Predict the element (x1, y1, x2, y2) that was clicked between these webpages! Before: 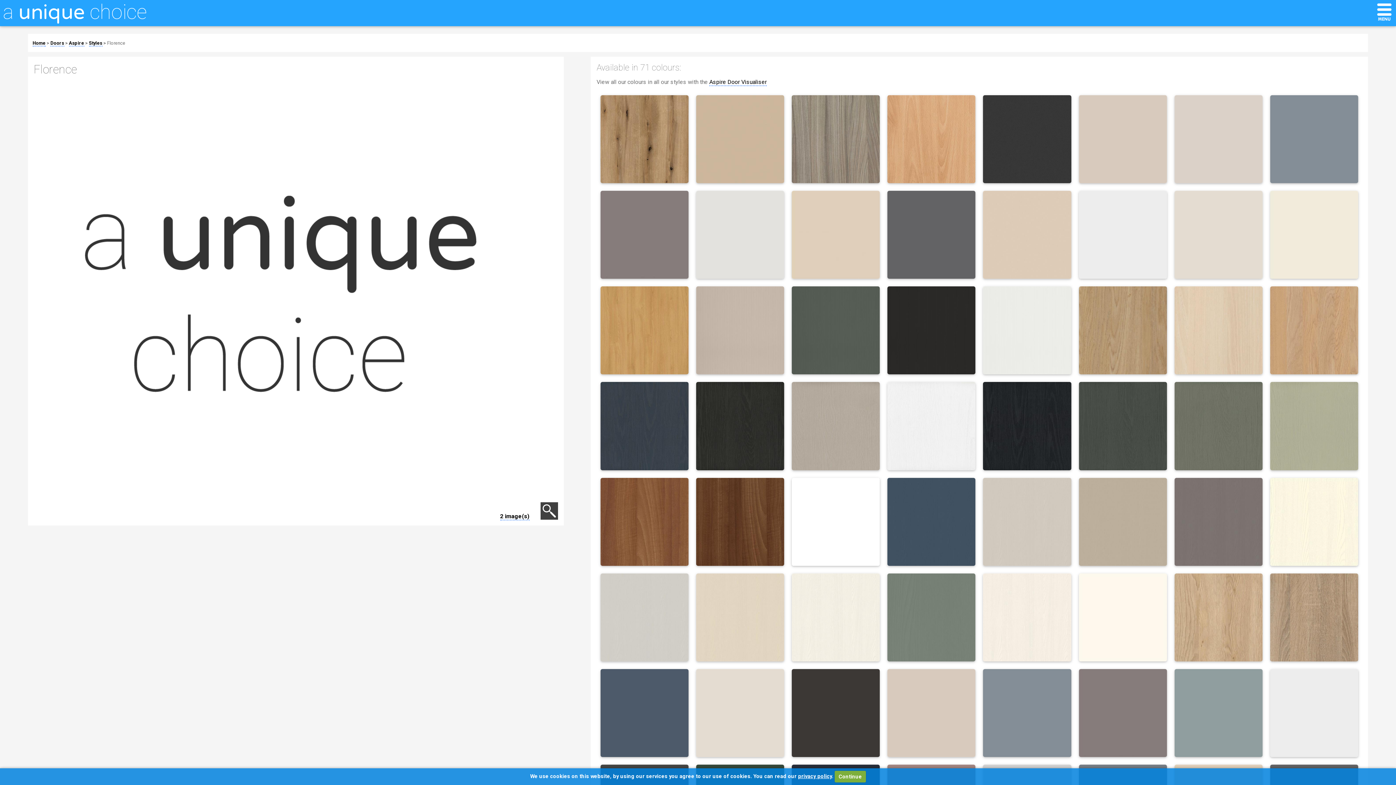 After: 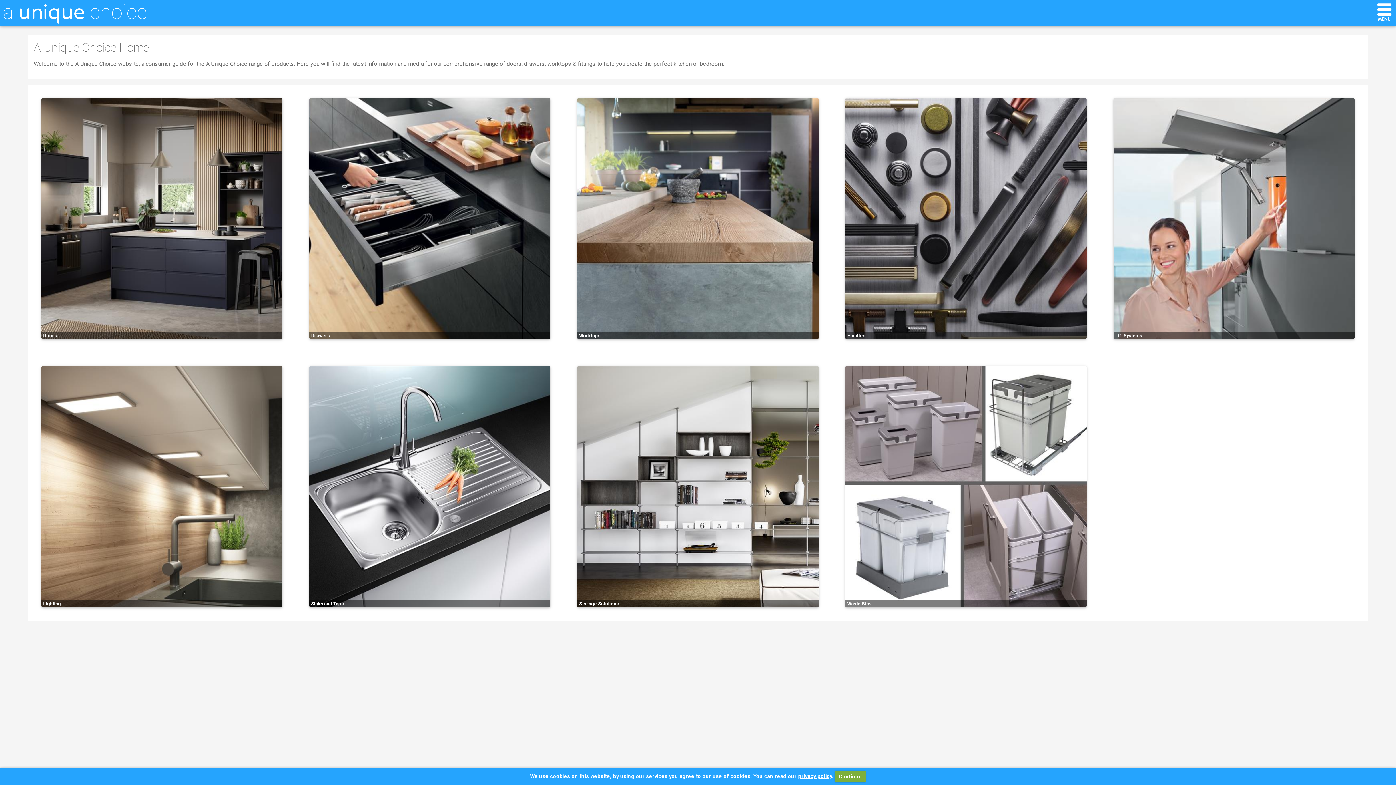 Action: label: a unique choice bbox: (2, 0, 146, 24)